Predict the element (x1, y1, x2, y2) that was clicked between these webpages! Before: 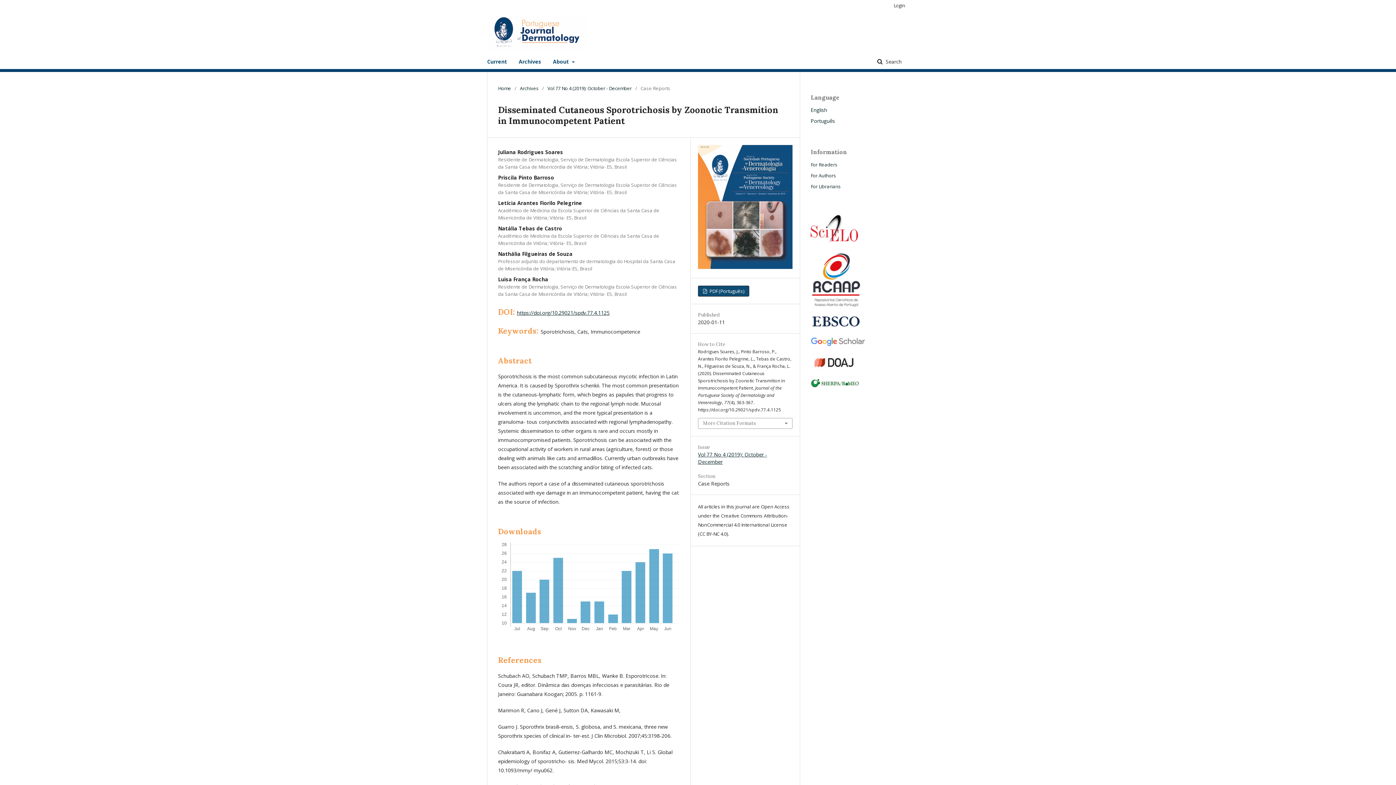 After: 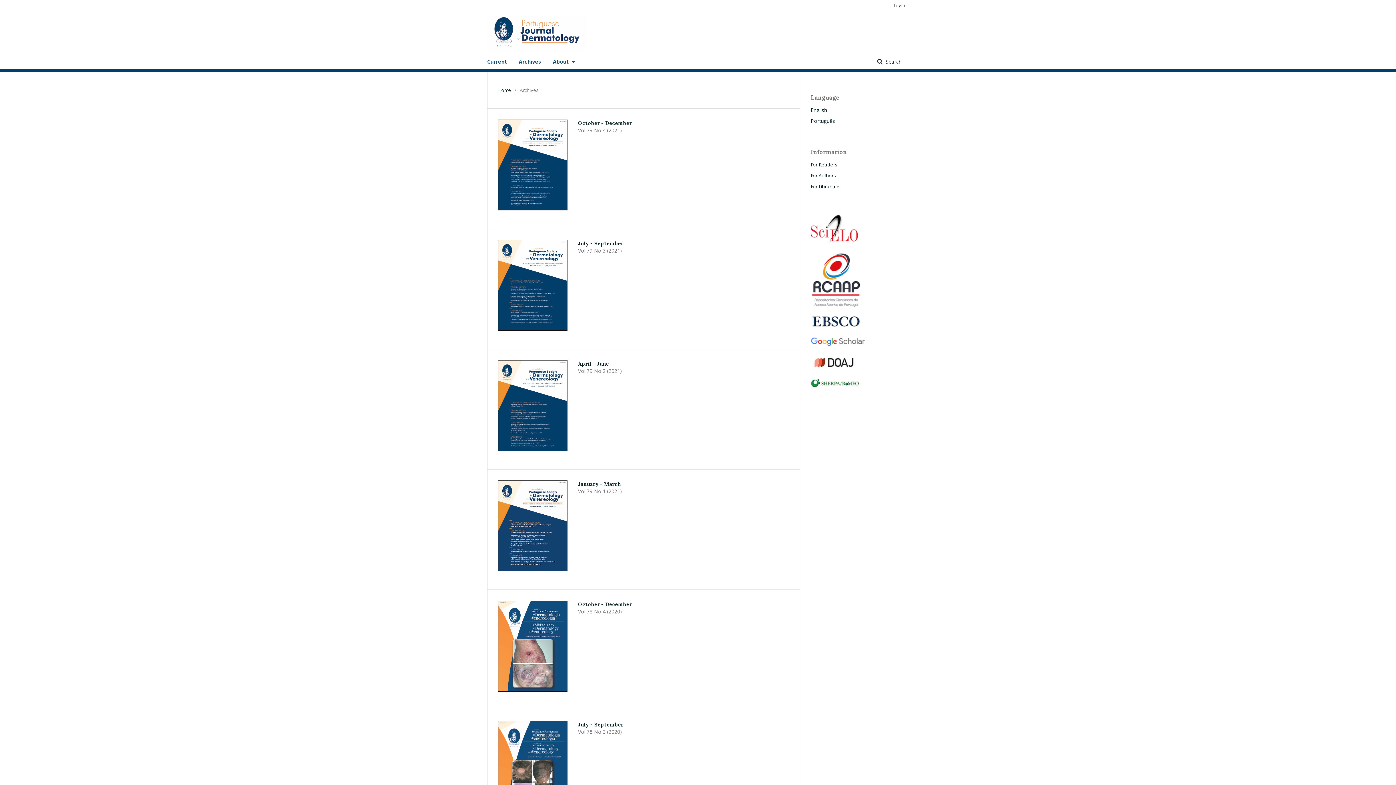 Action: label: Archives bbox: (518, 54, 541, 69)